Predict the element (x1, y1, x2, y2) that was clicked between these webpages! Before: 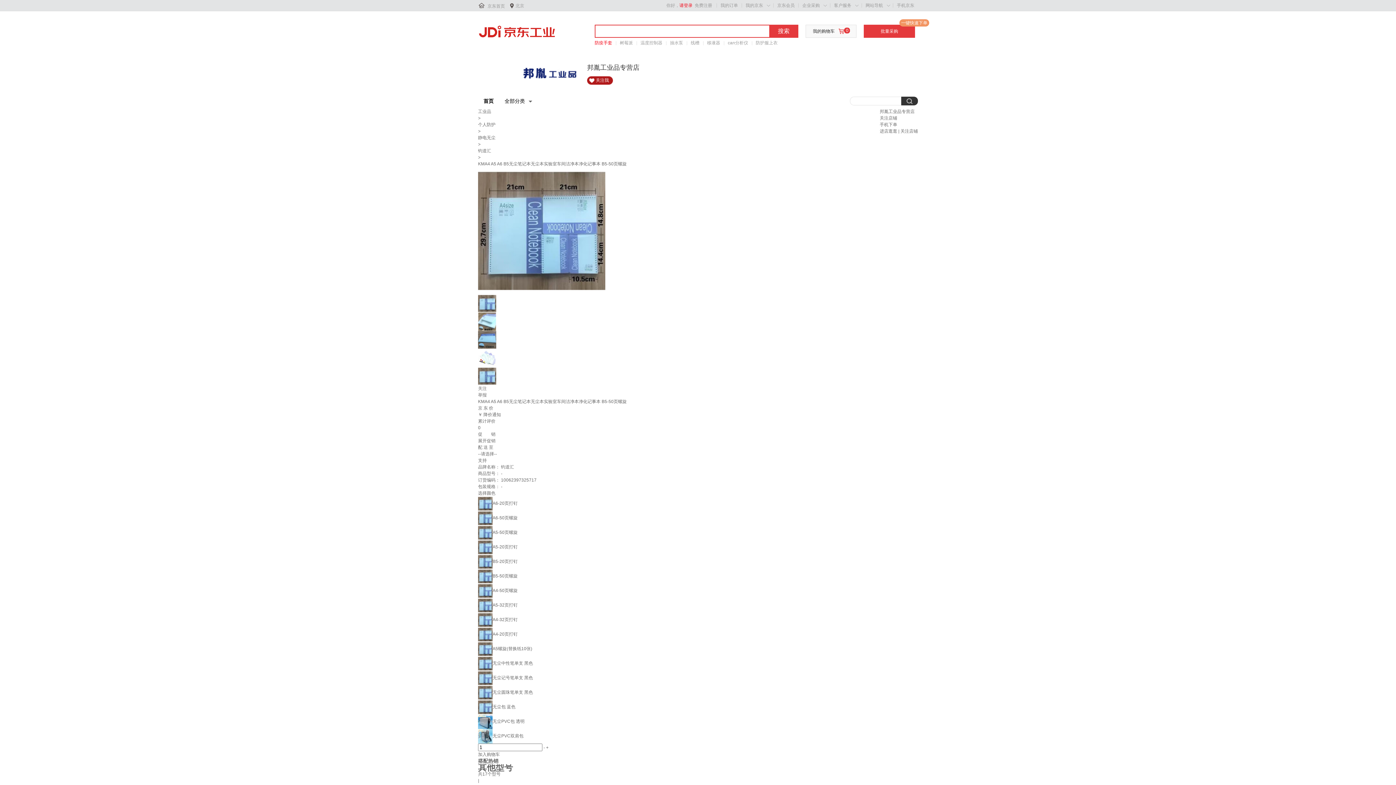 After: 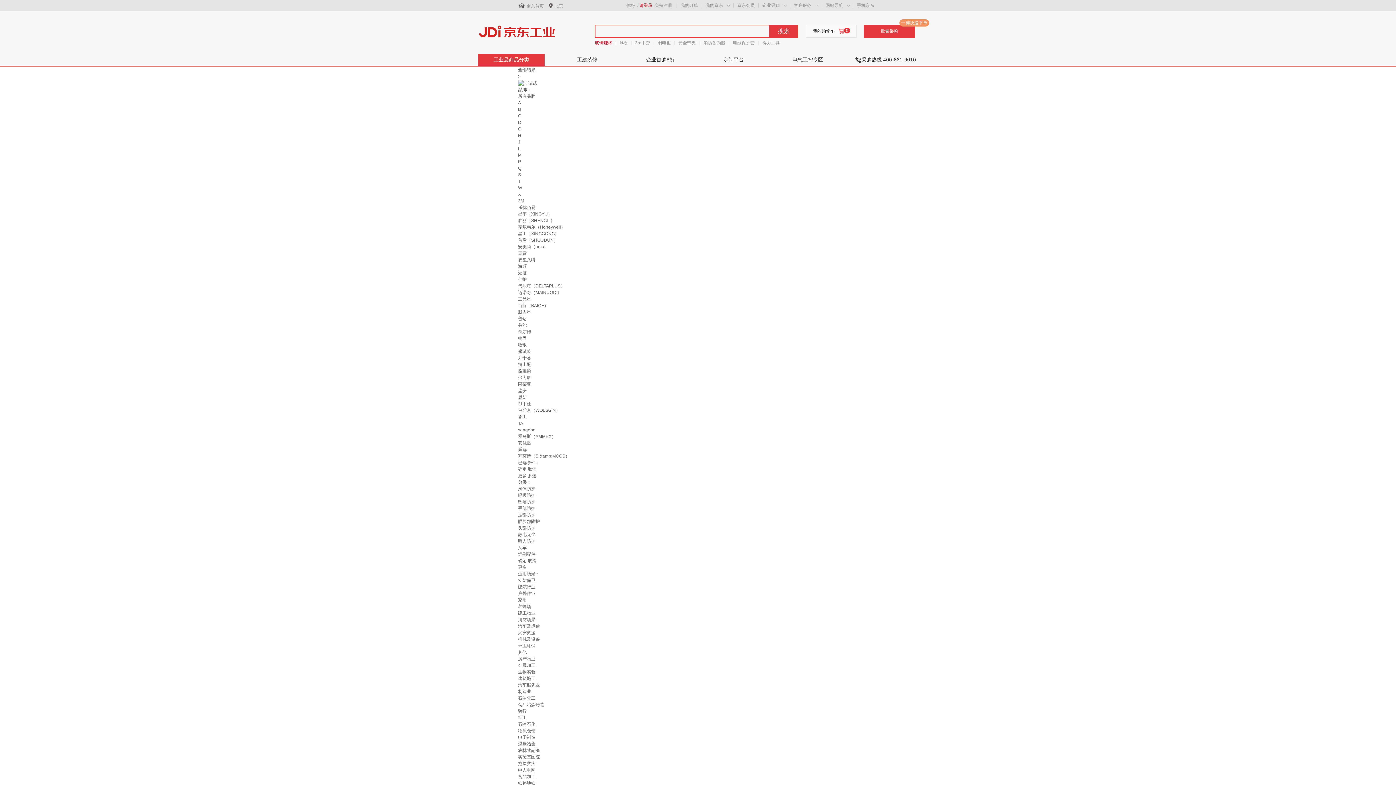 Action: bbox: (478, 122, 495, 127) label: 个人防护